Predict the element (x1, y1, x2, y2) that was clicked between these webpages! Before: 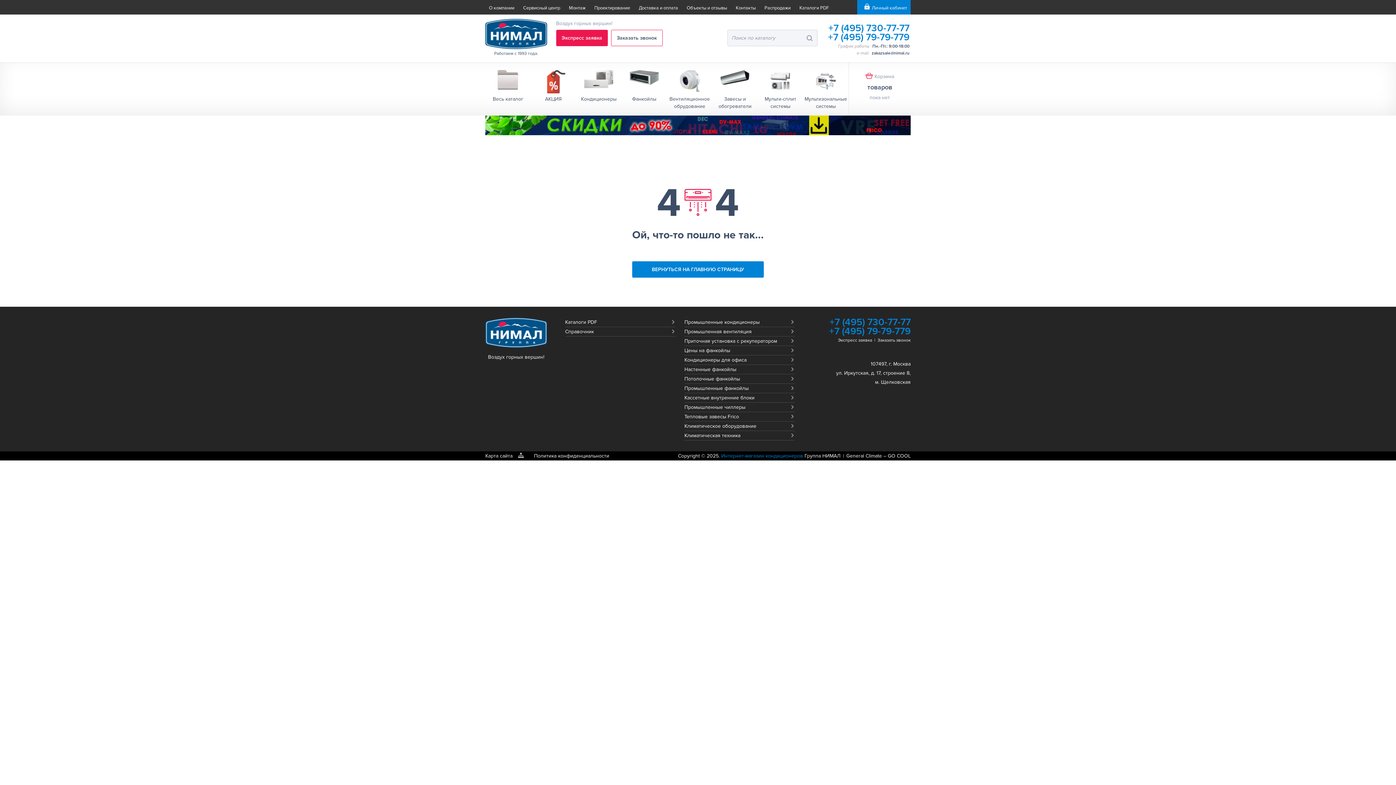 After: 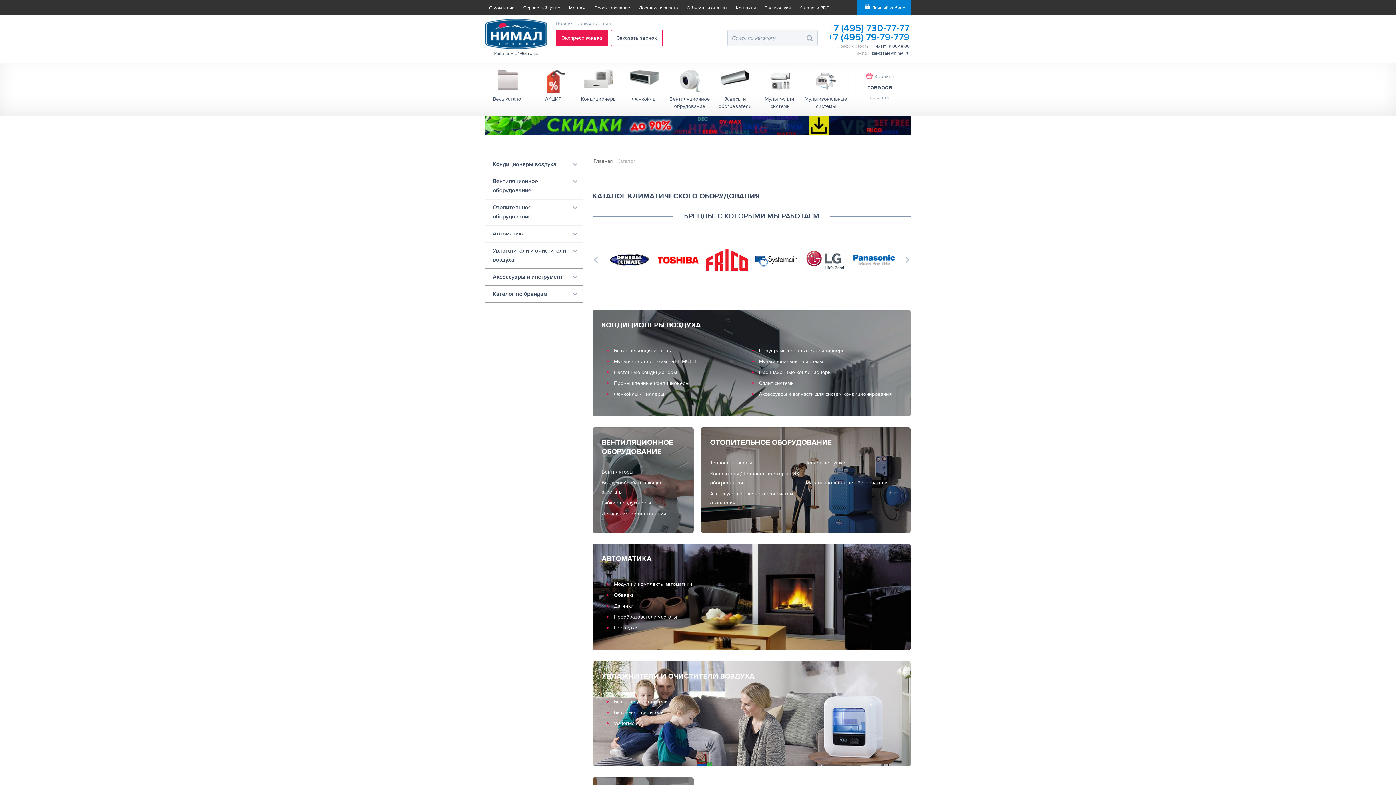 Action: bbox: (485, 70, 530, 91)